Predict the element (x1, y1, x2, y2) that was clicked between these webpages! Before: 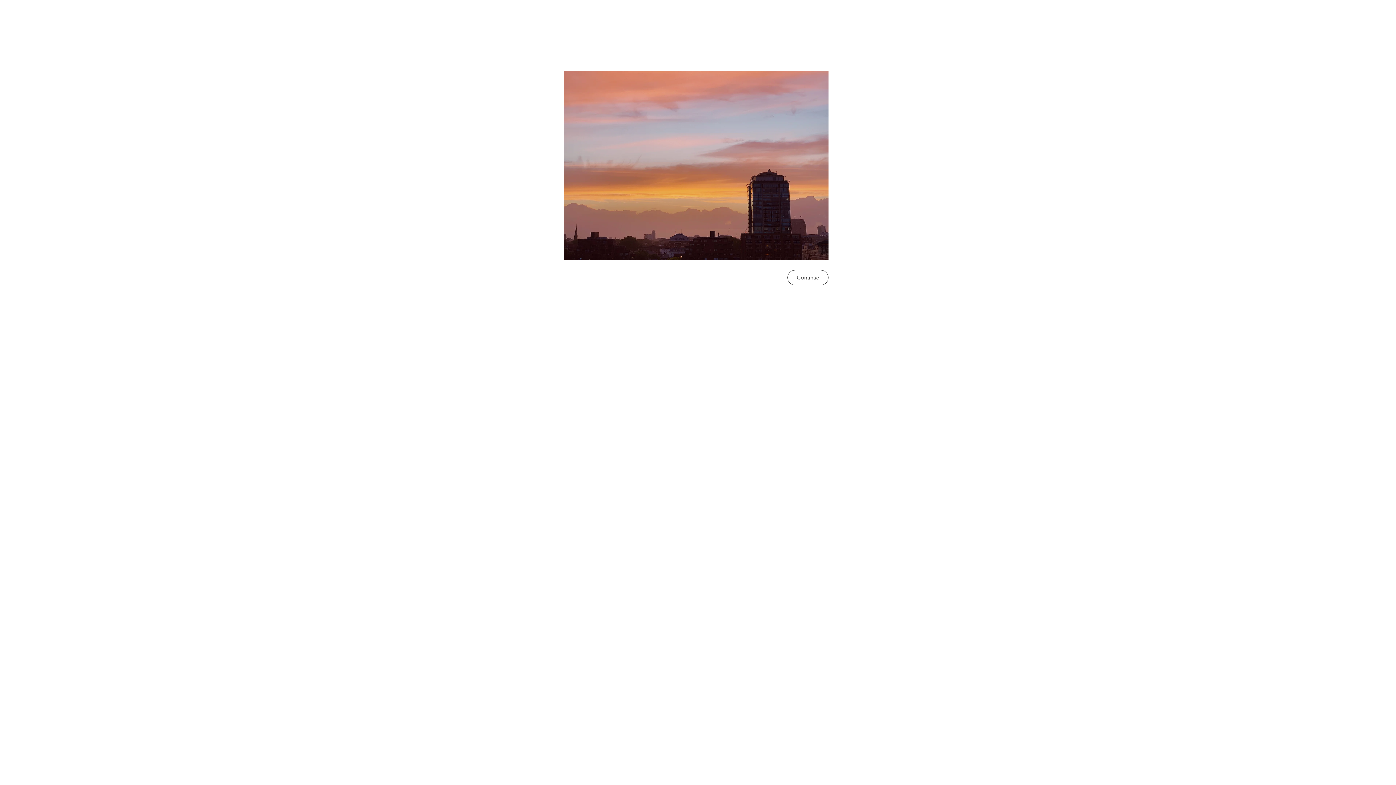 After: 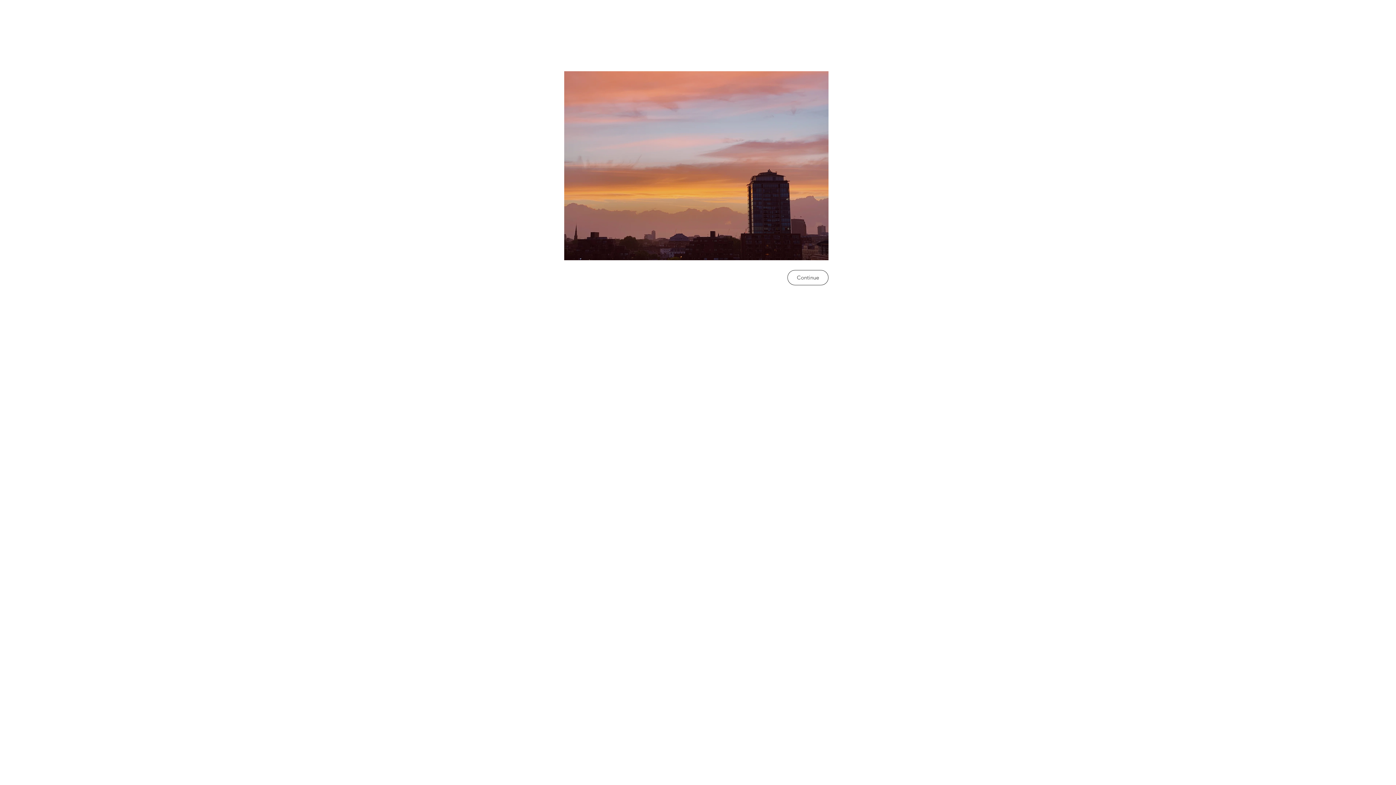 Action: bbox: (501, 22, 563, 35) label: Home